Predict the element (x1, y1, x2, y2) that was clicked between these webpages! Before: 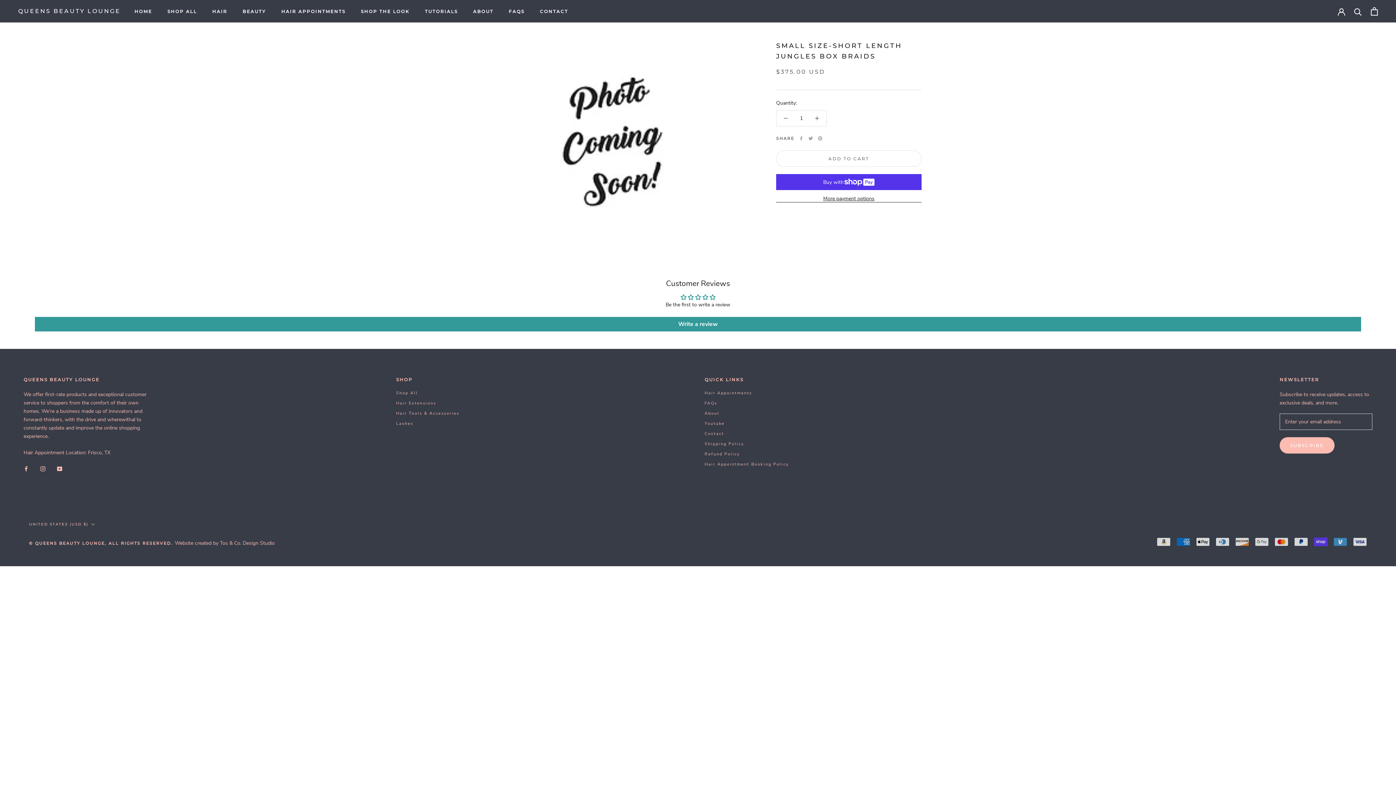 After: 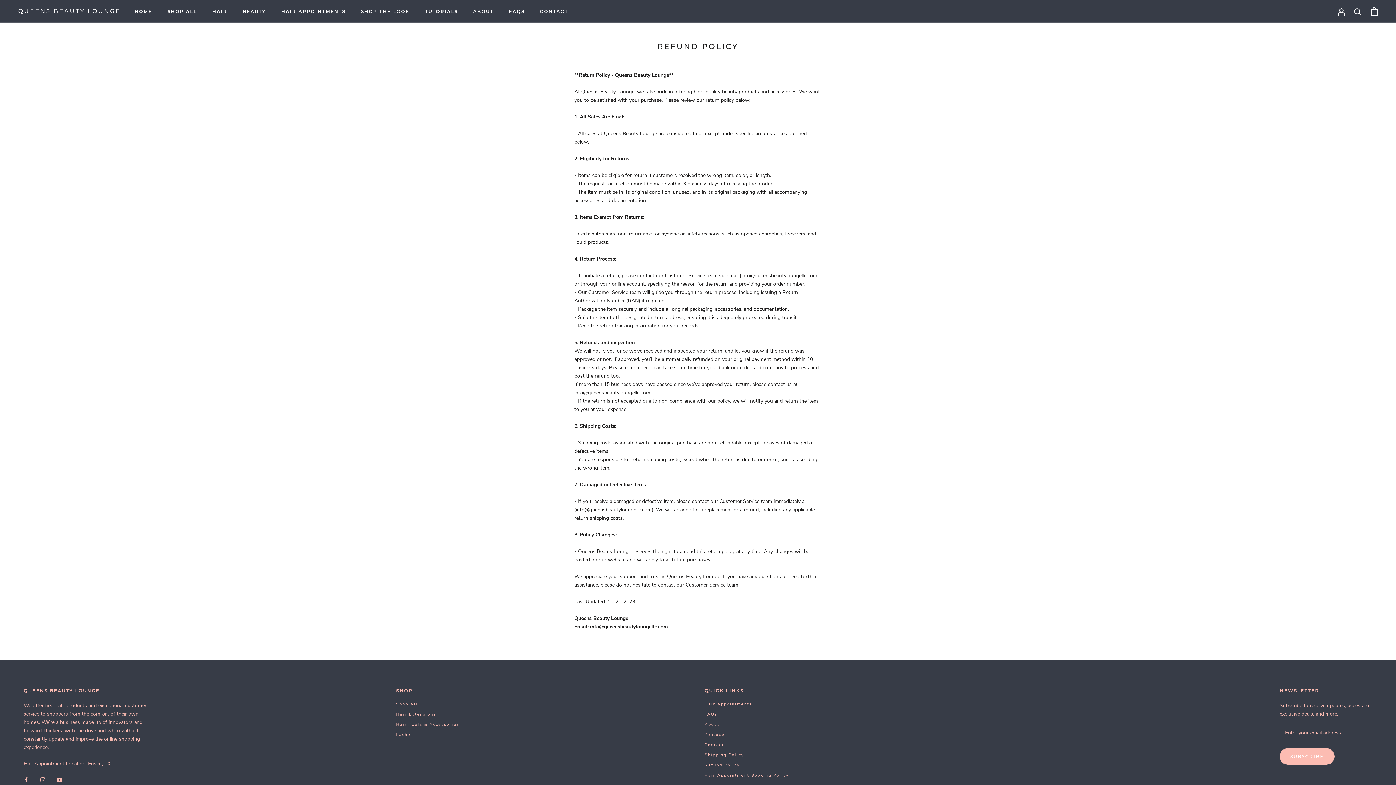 Action: bbox: (704, 451, 789, 457) label: Refund Policy